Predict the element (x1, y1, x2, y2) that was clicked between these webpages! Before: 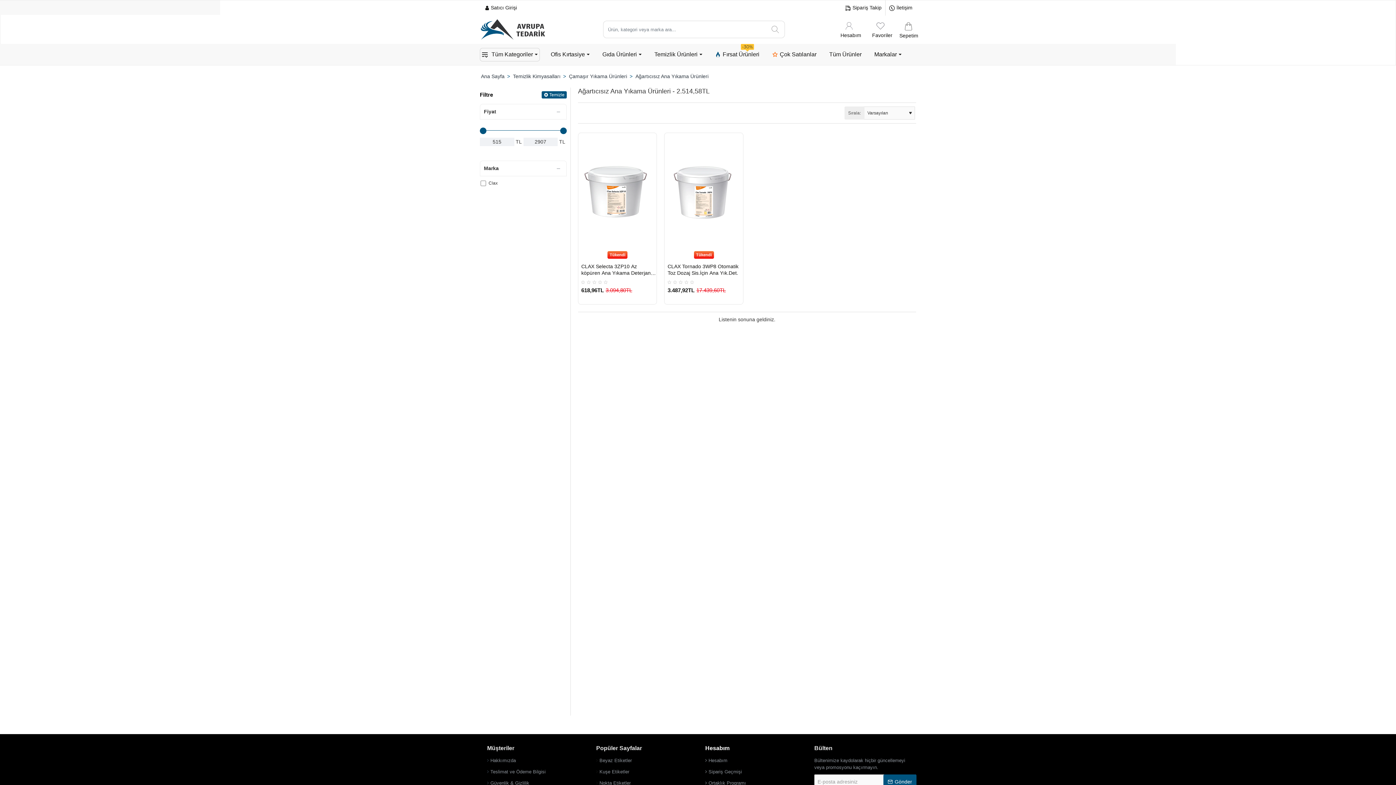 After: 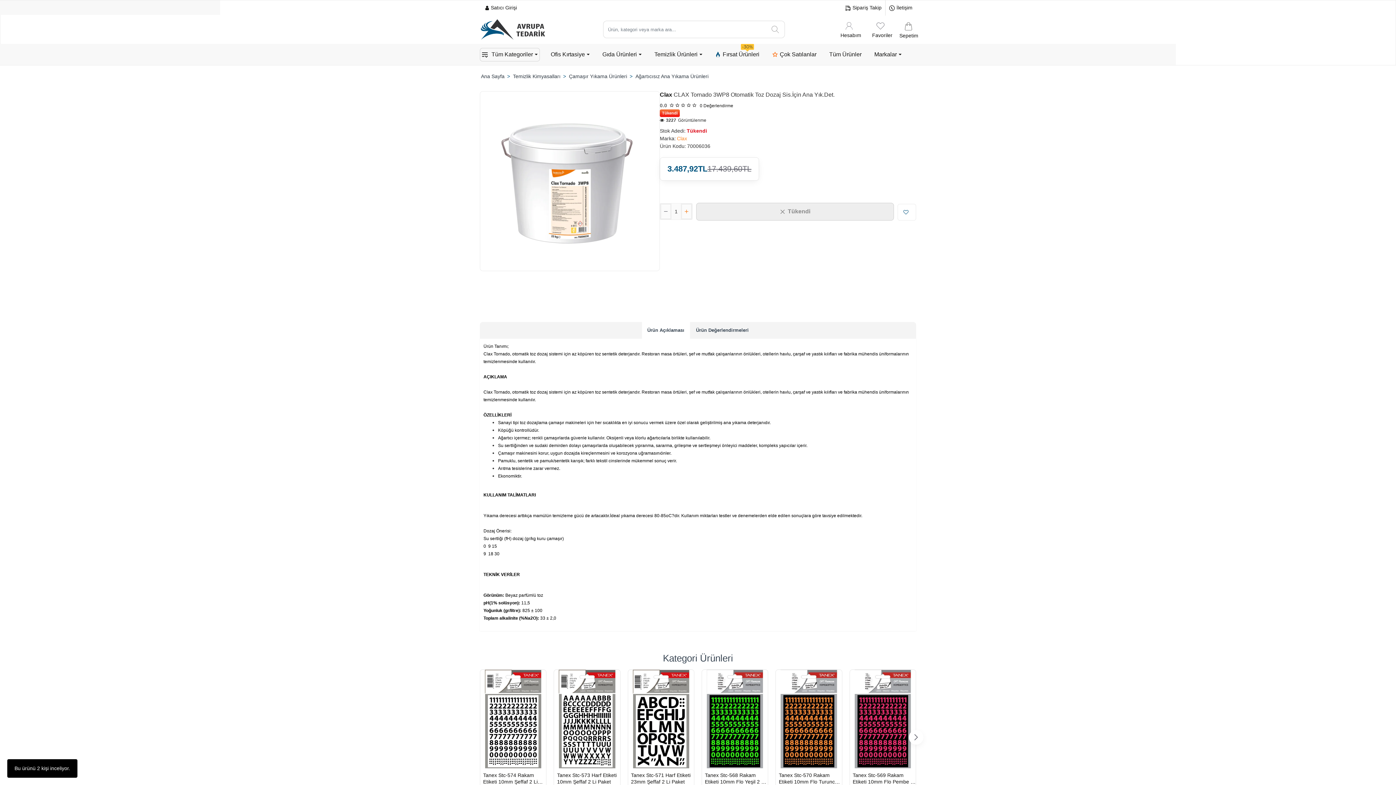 Action: bbox: (667, 263, 743, 276) label: CLAX Tornado 3WP8 Otomatik Toz Dozaj Sis.İçin Ana Yık.Det.